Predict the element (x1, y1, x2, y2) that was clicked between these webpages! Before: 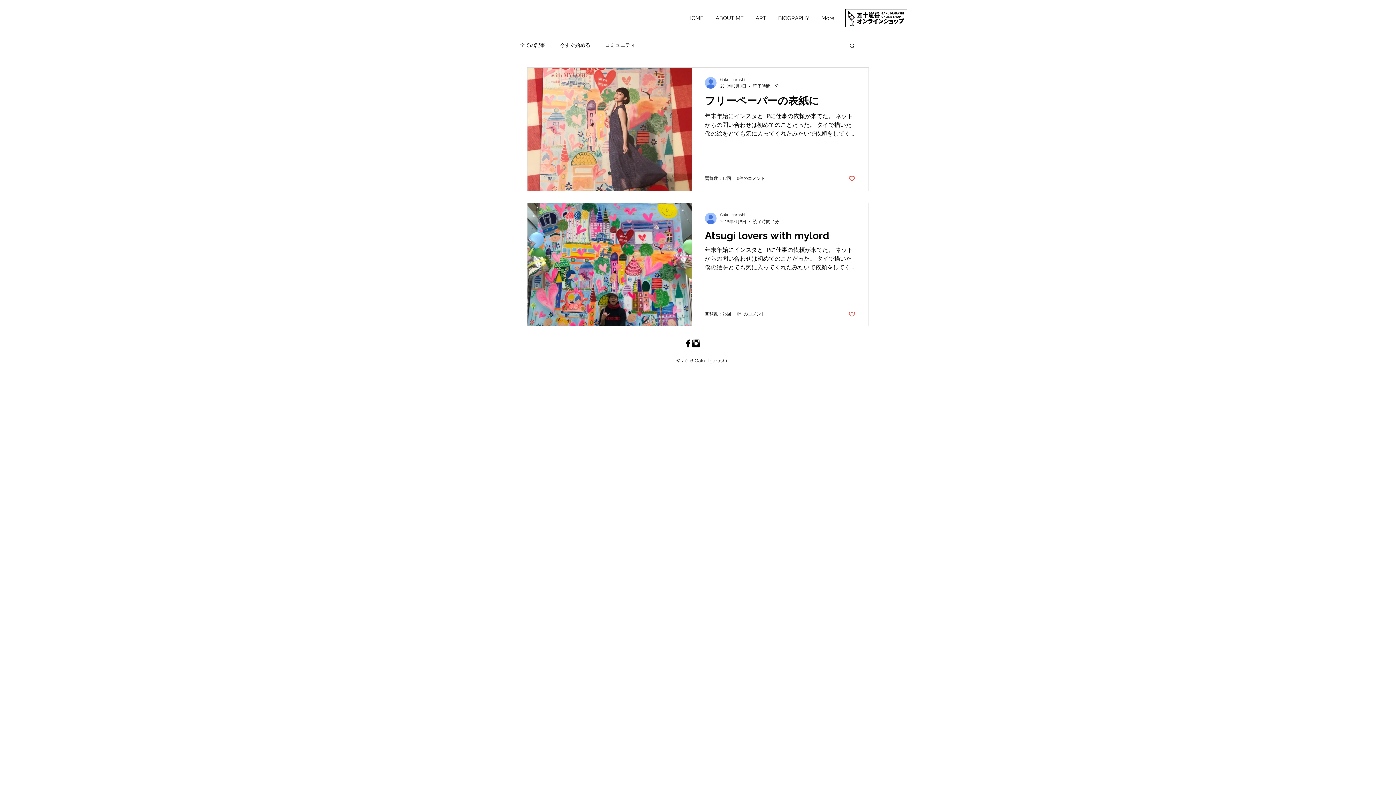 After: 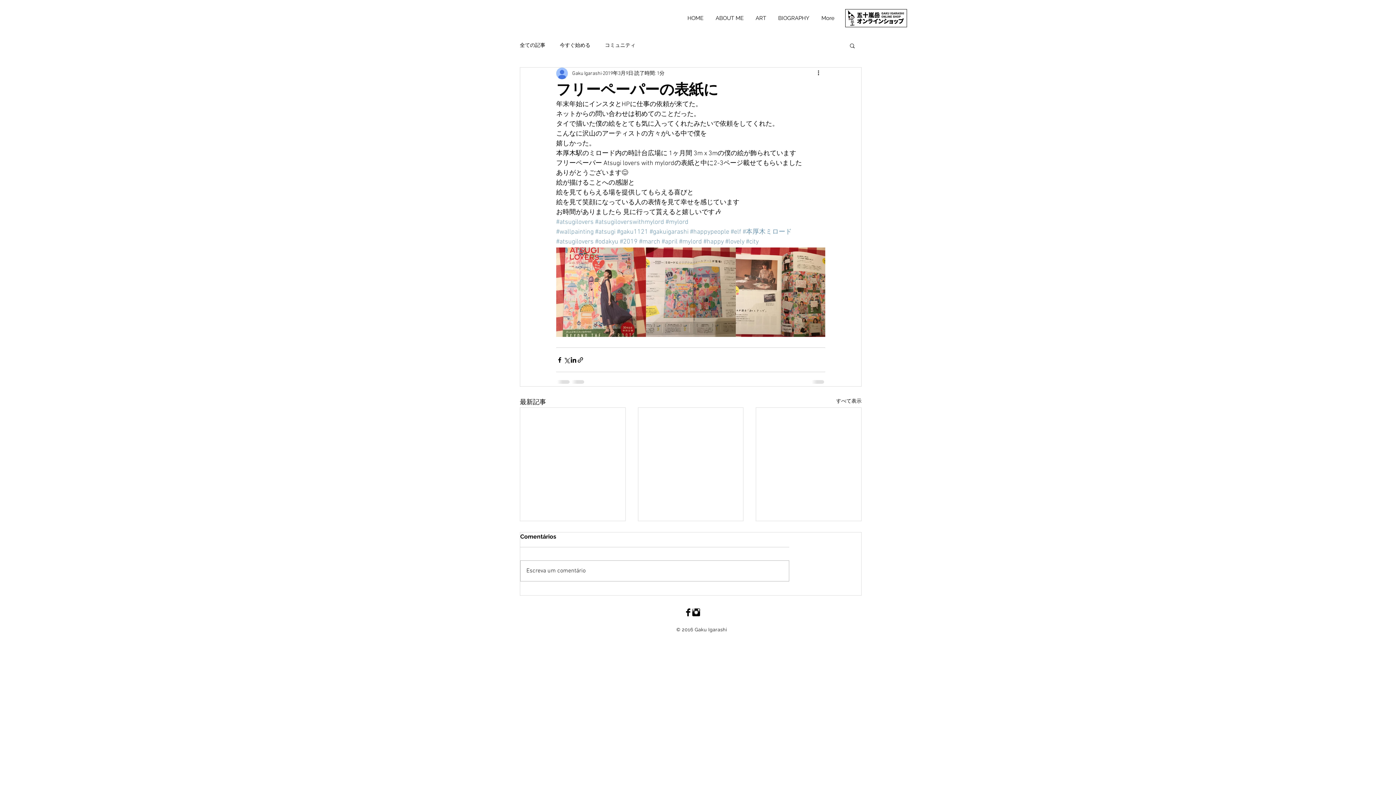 Action: bbox: (705, 93, 855, 112) label: フリーペーパーの表紙に